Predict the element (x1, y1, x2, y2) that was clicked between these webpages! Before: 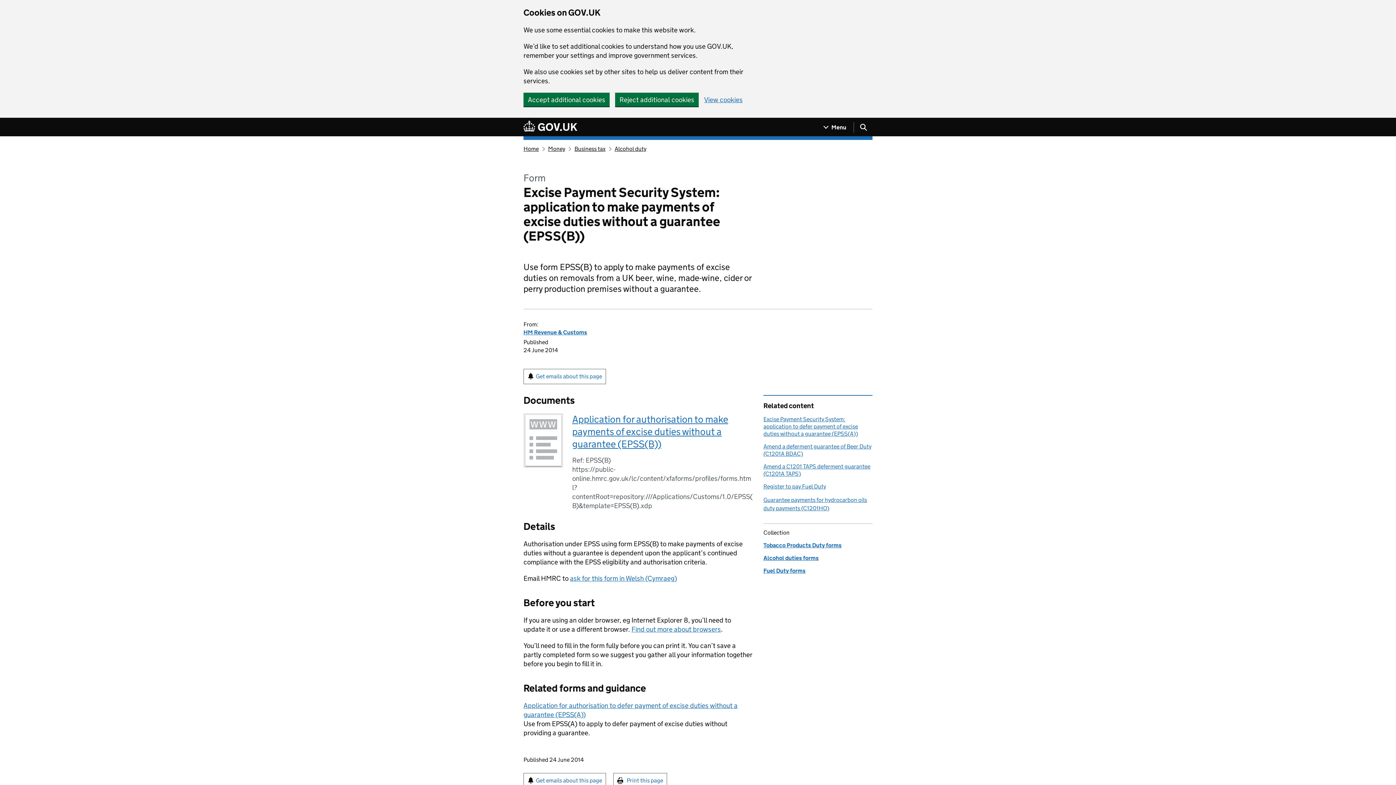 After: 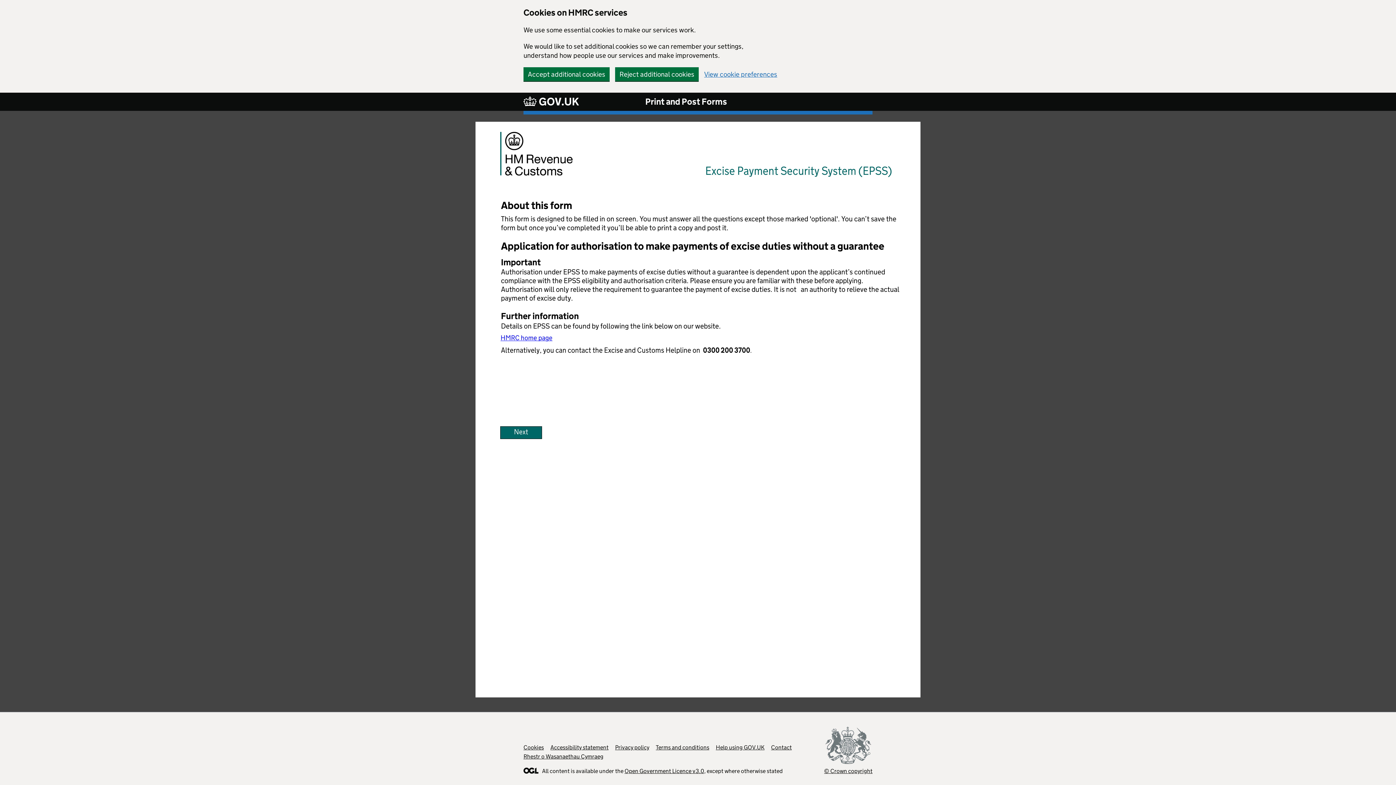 Action: bbox: (525, 415, 561, 466)